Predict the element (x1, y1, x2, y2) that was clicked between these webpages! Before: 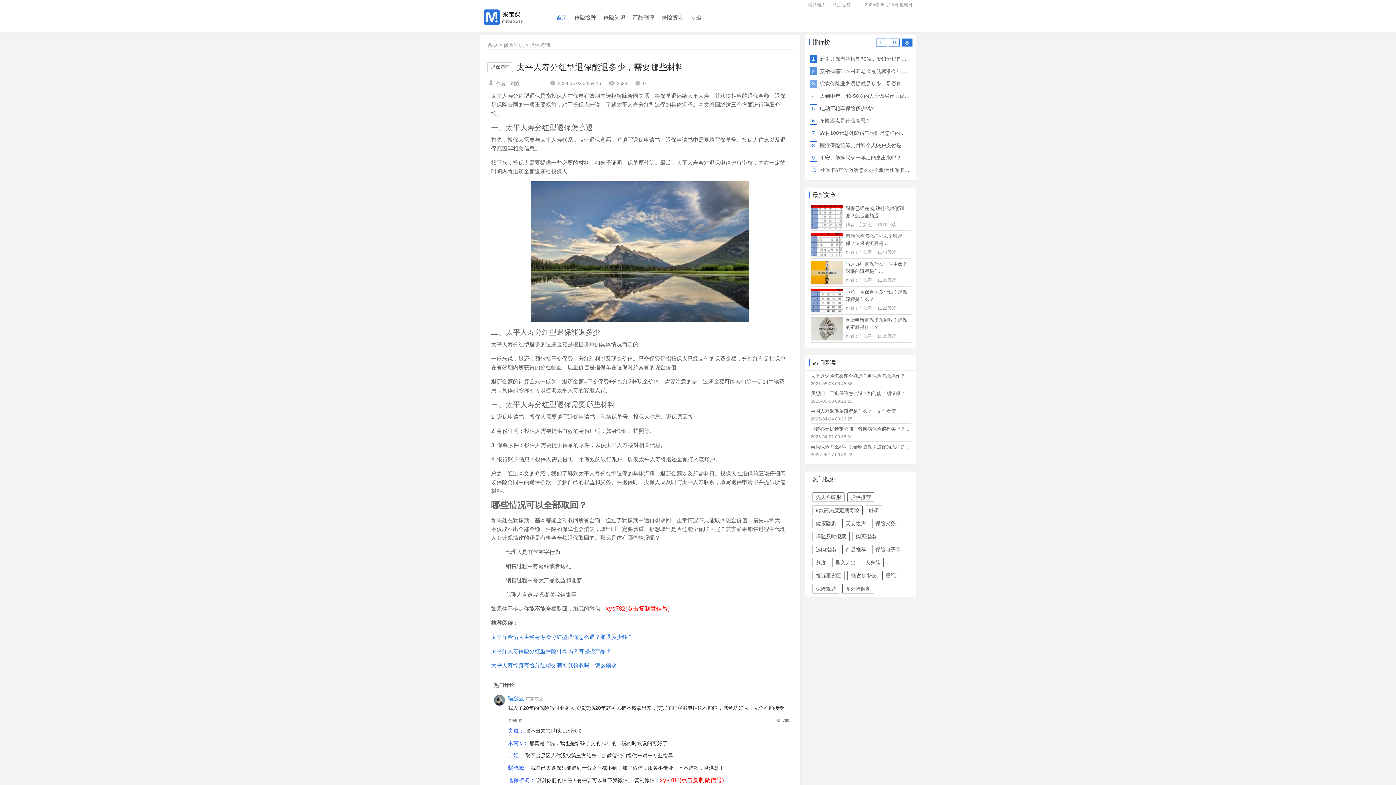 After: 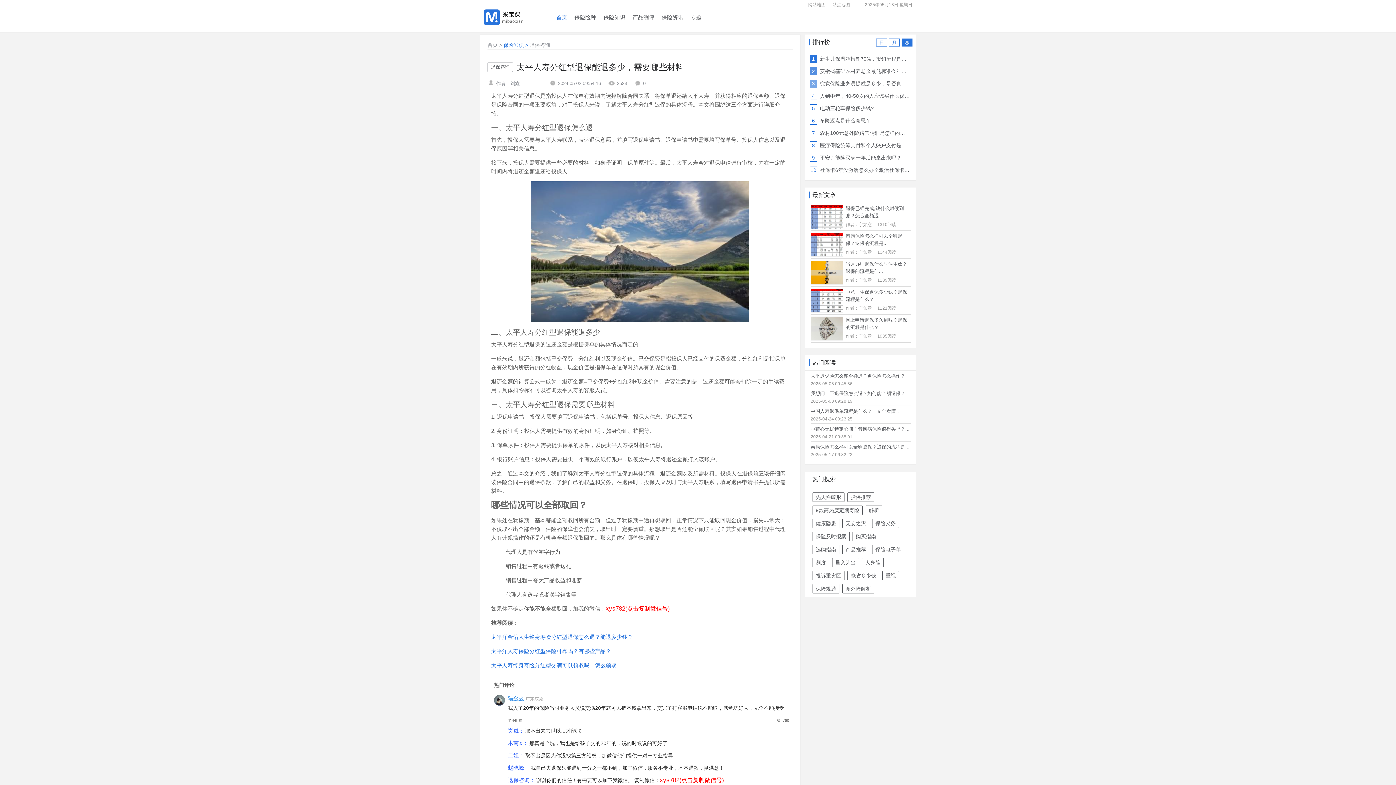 Action: label: 保险知识 > bbox: (503, 42, 528, 48)